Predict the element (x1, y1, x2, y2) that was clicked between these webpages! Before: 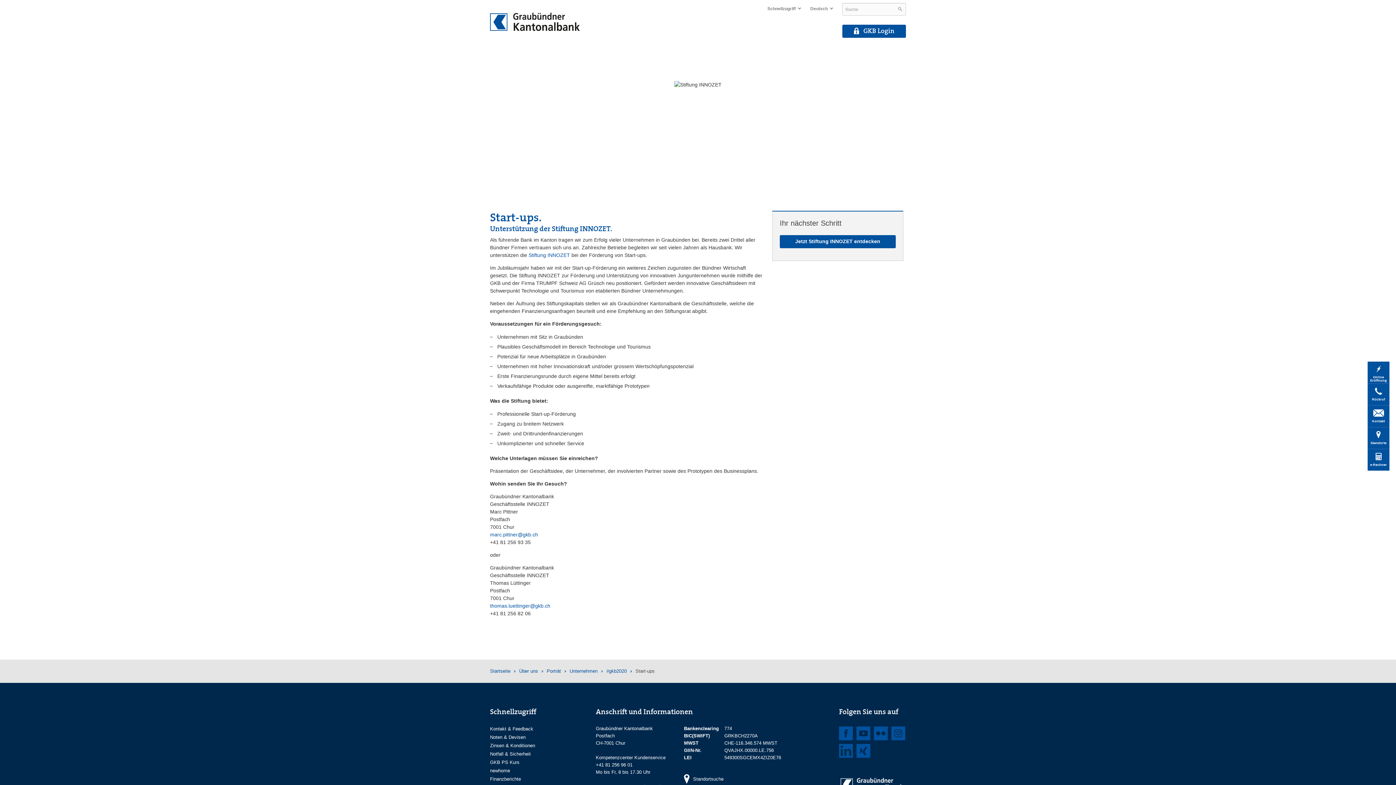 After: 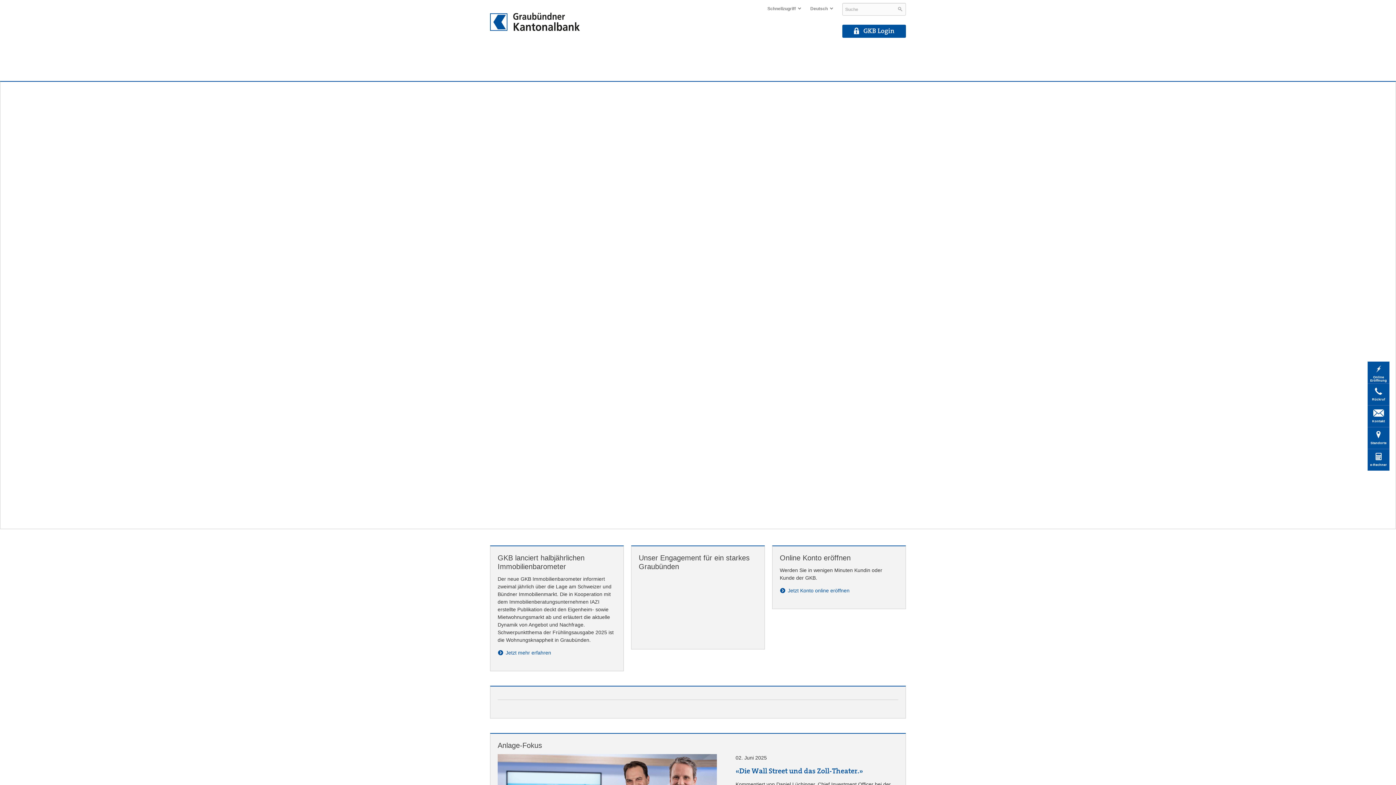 Action: label: Startseite bbox: (490, 669, 510, 673)